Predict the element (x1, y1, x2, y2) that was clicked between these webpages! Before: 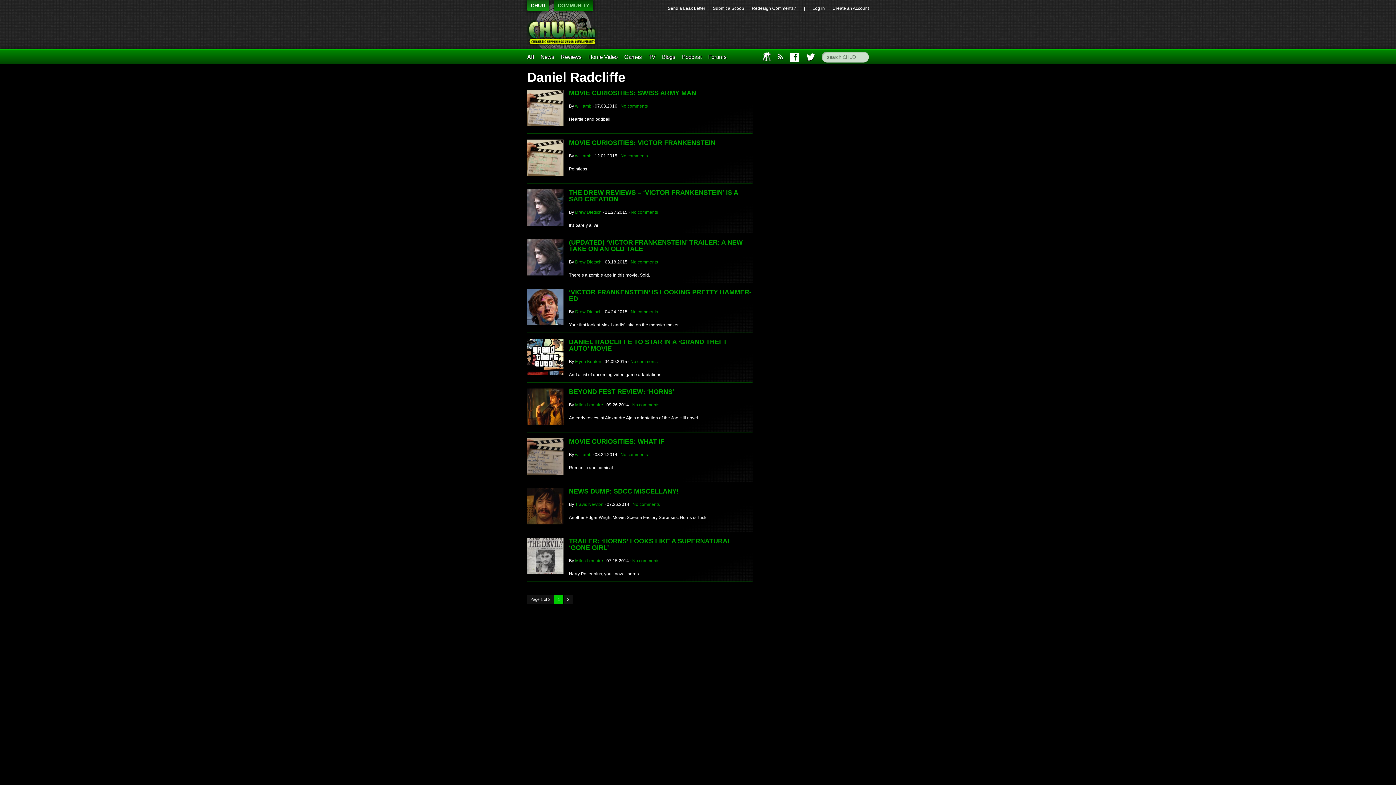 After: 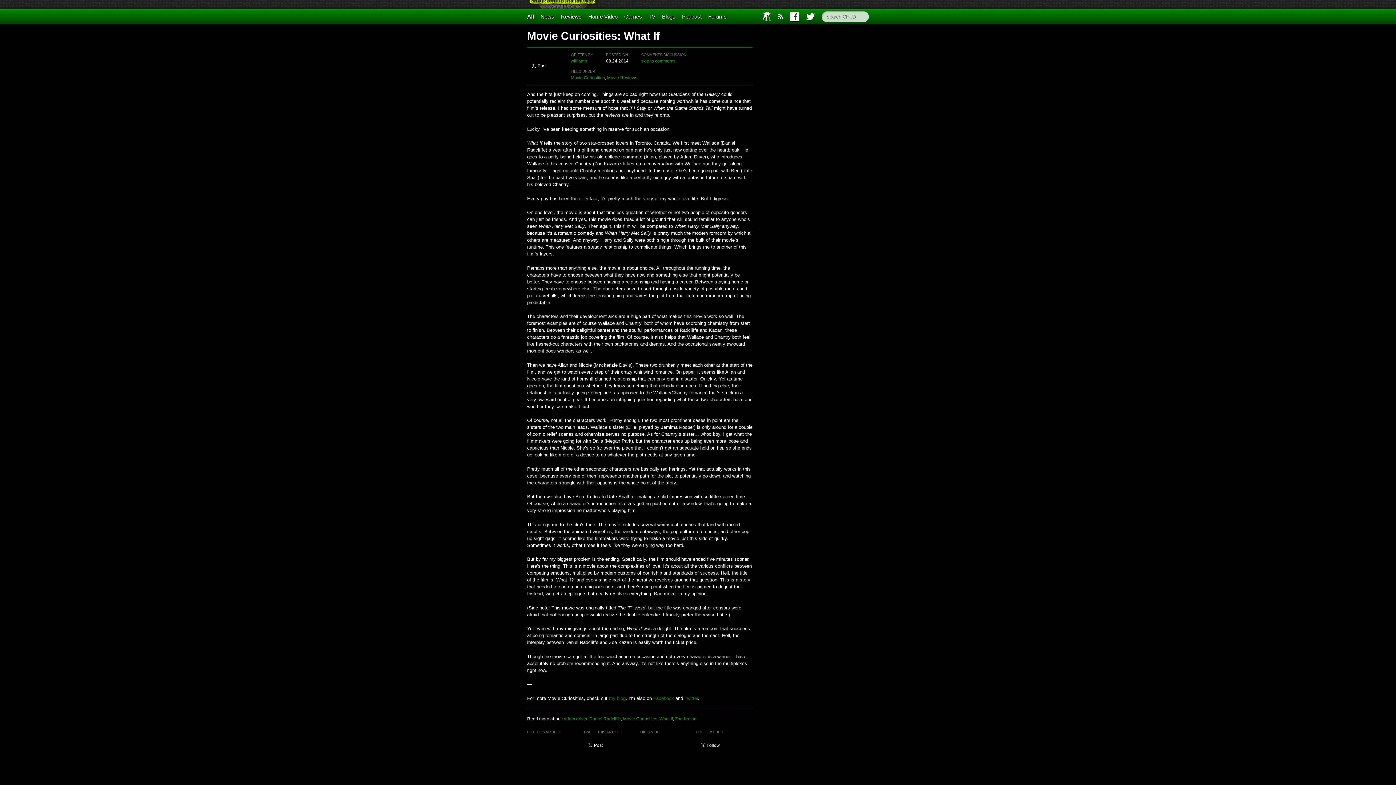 Action: bbox: (620, 452, 648, 457) label: No comments